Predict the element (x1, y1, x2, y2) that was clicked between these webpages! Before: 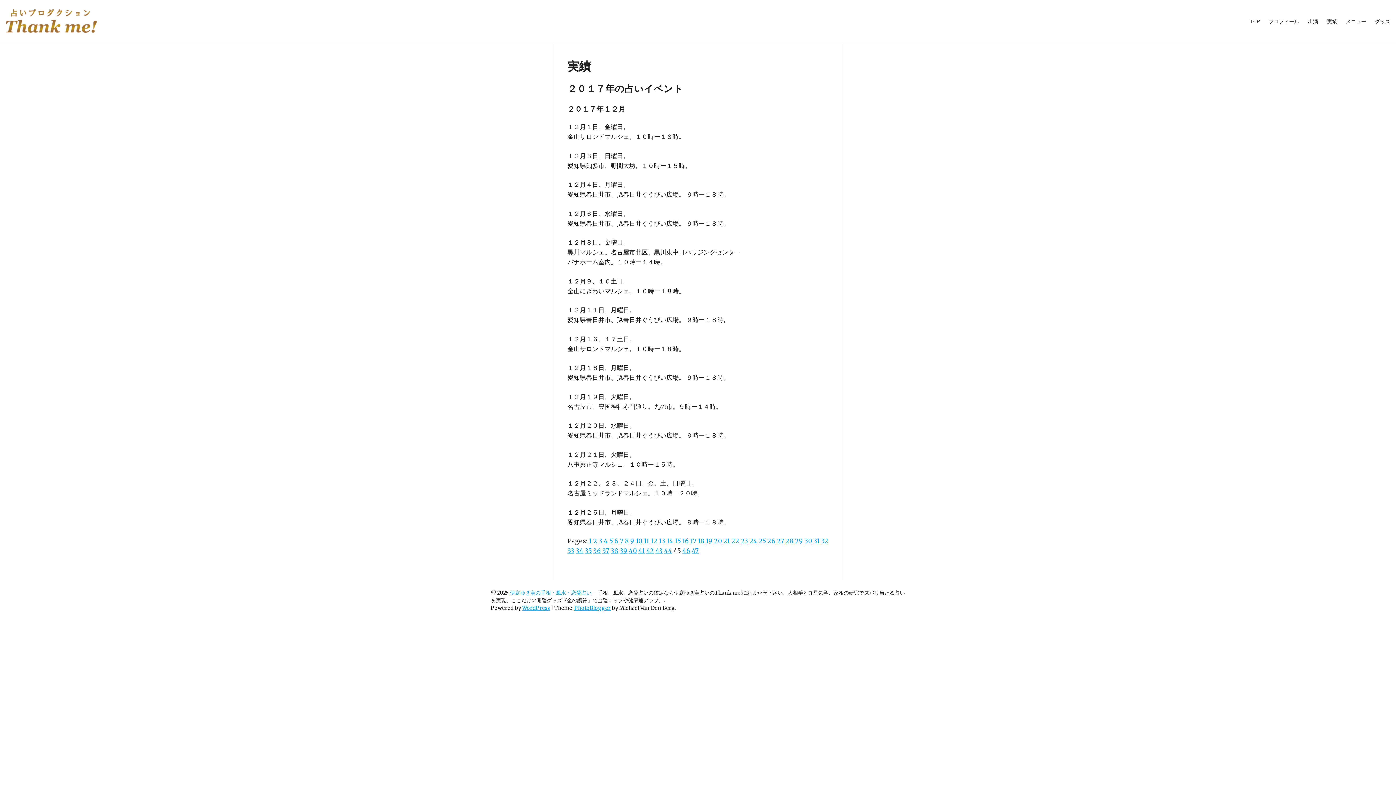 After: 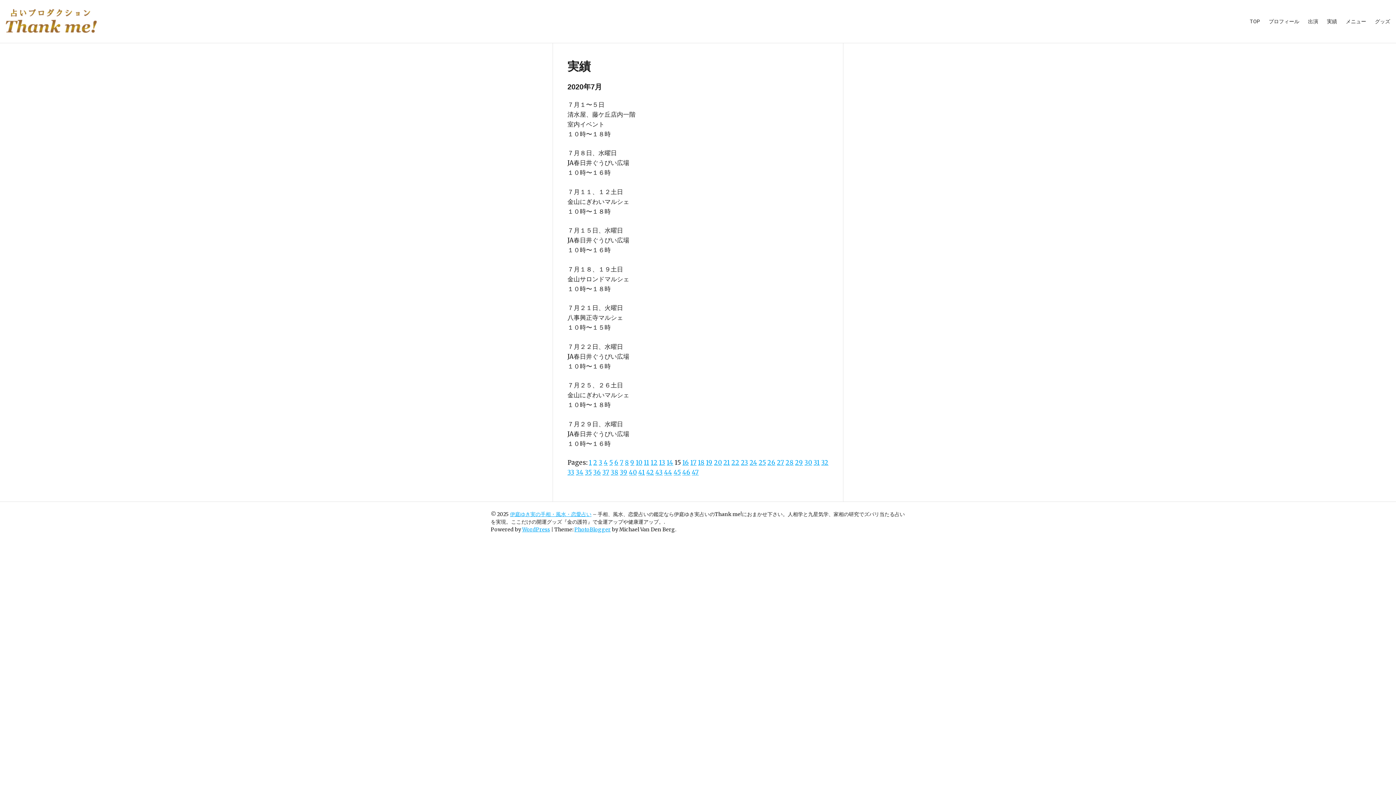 Action: label: 15 bbox: (674, 537, 681, 545)